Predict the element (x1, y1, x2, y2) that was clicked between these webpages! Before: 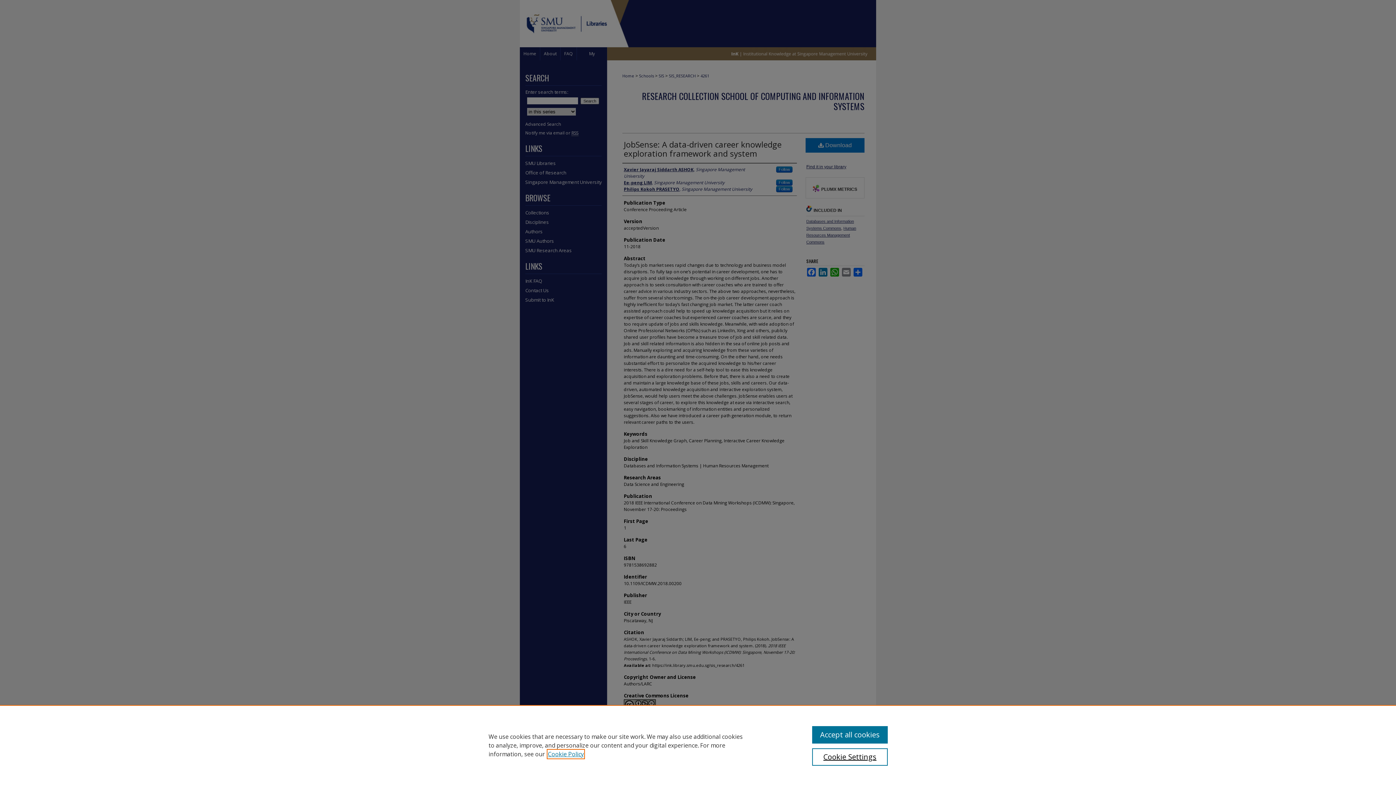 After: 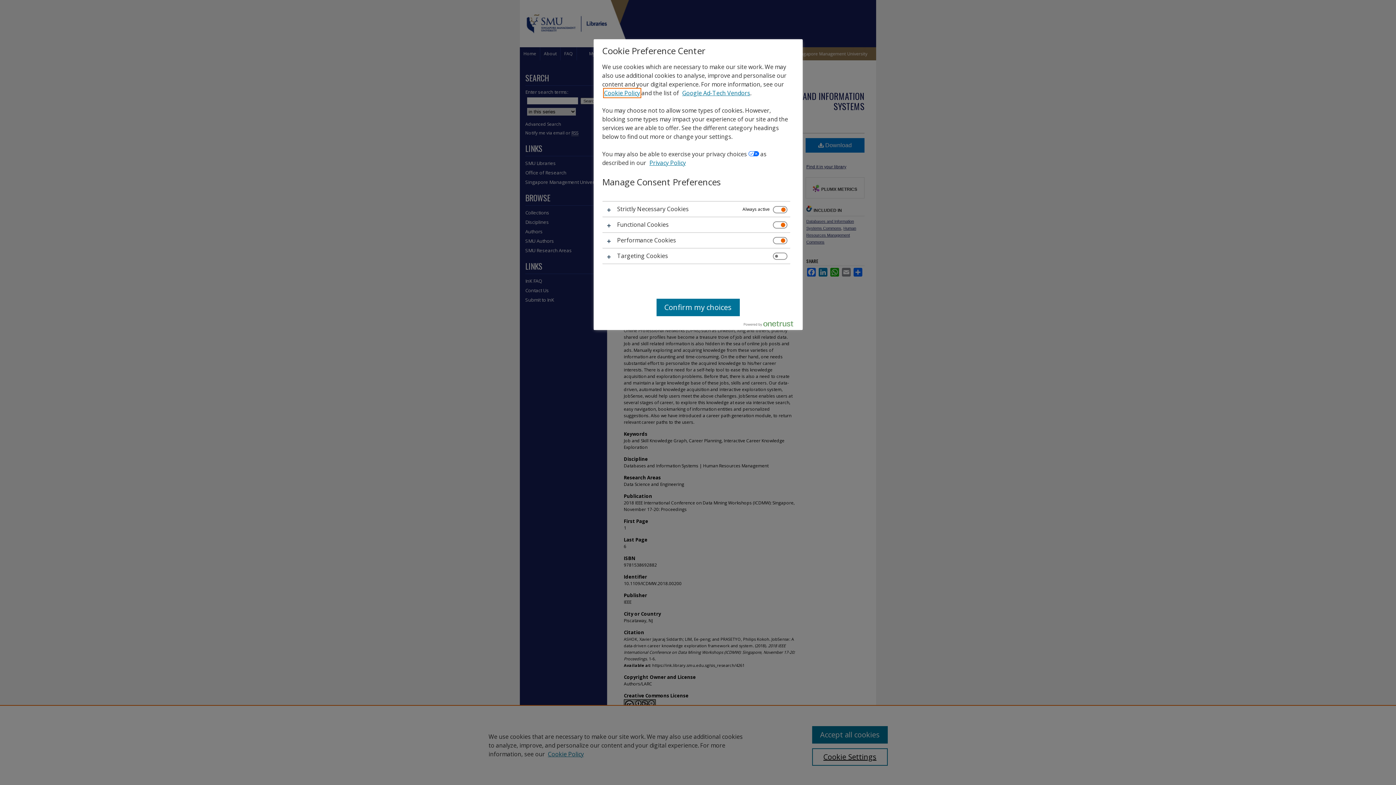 Action: bbox: (812, 748, 887, 766) label: Cookie Settings